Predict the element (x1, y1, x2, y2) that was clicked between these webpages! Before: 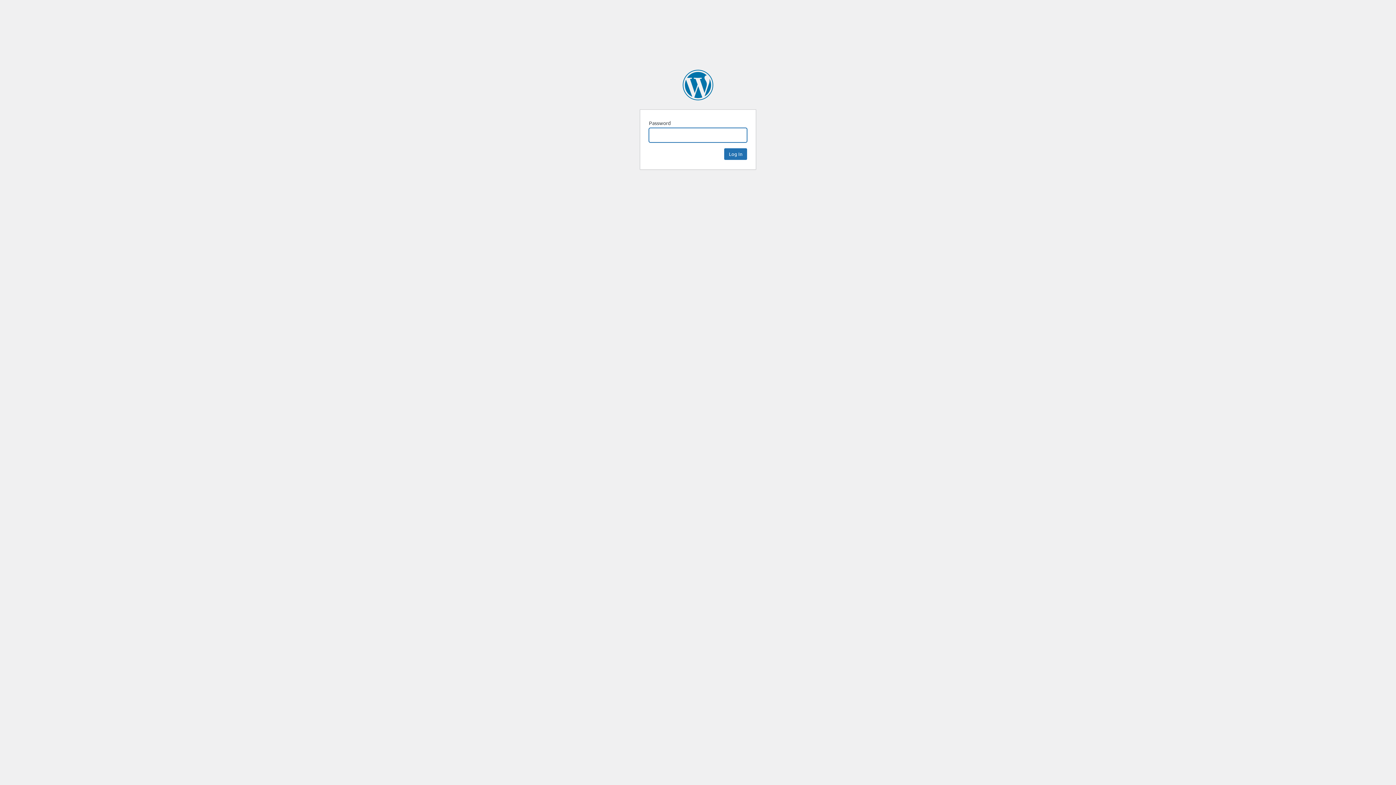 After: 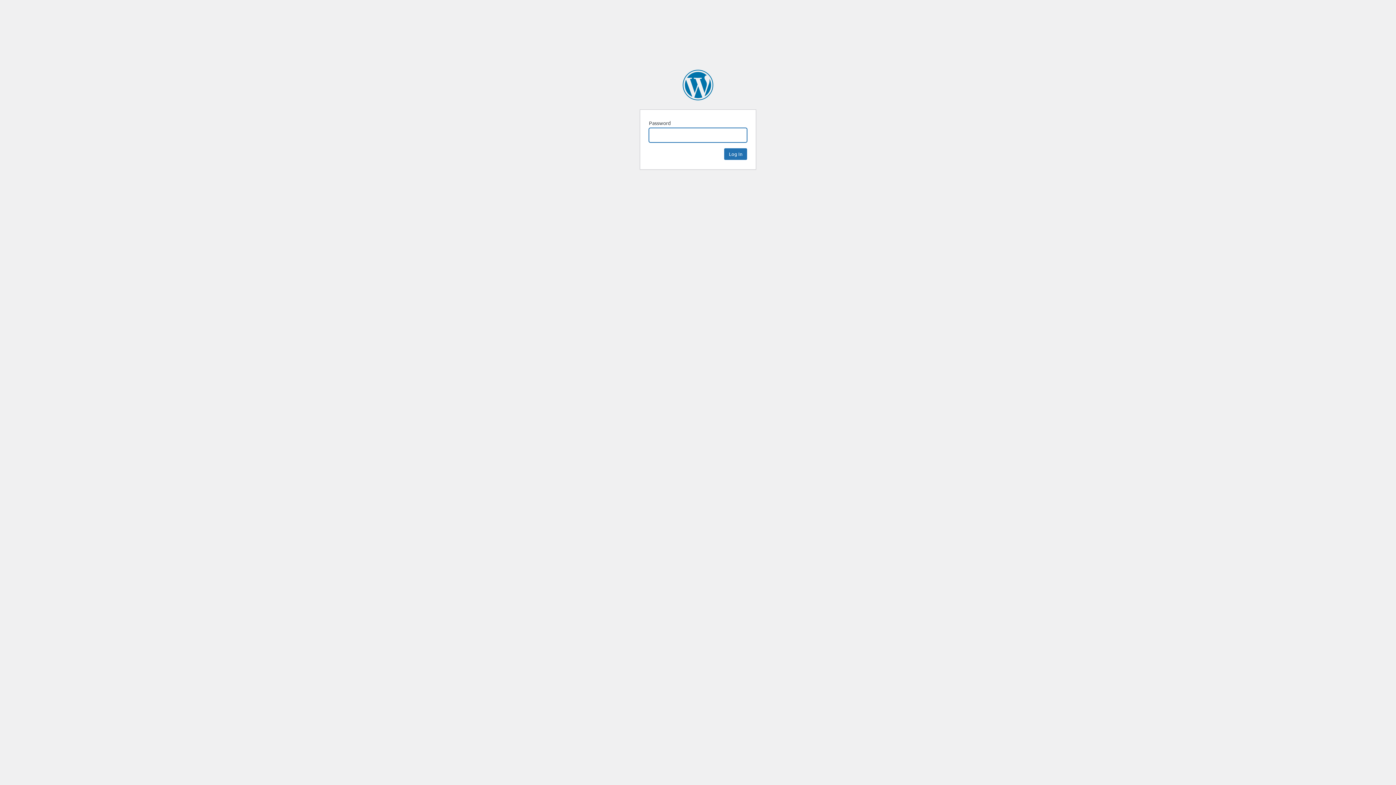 Action: label: Mueble de España bbox: (682, 69, 713, 100)